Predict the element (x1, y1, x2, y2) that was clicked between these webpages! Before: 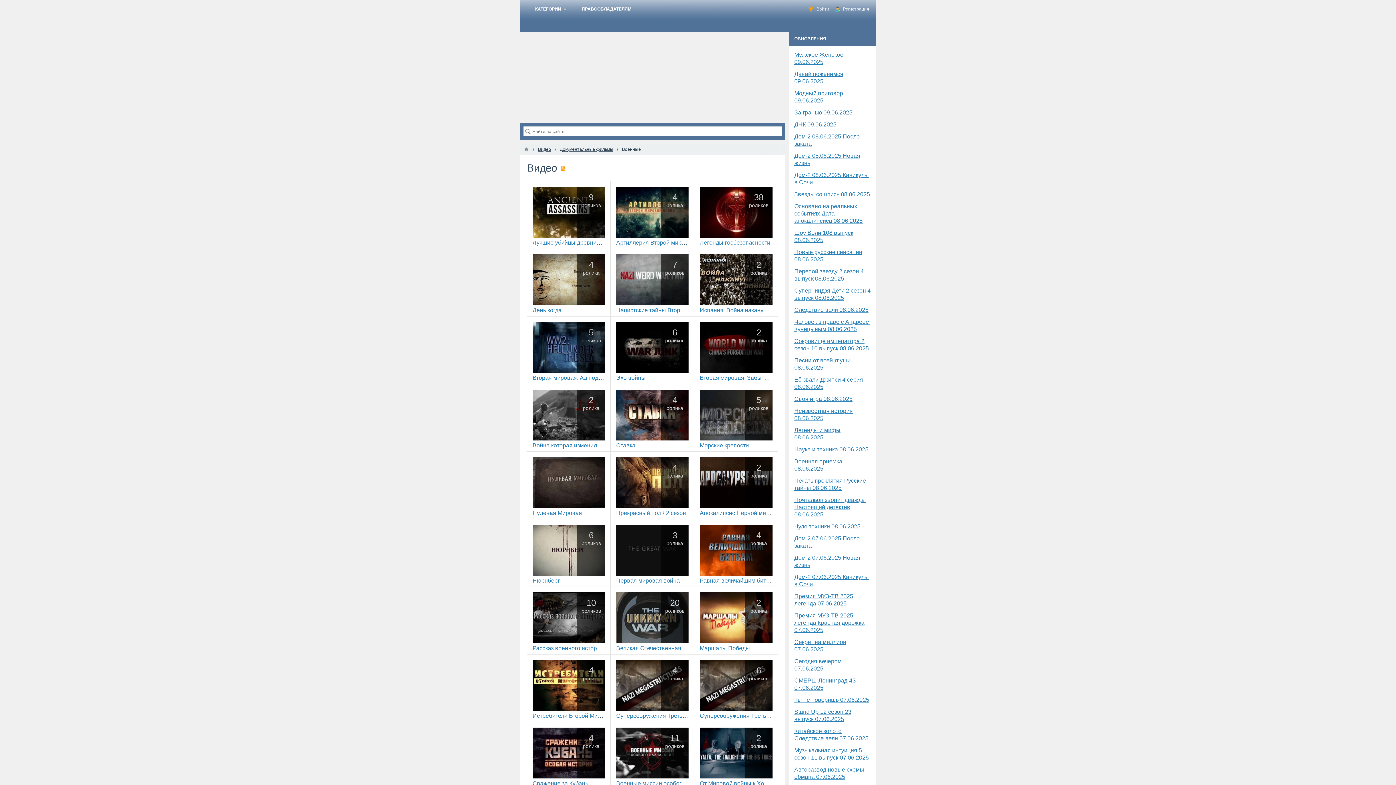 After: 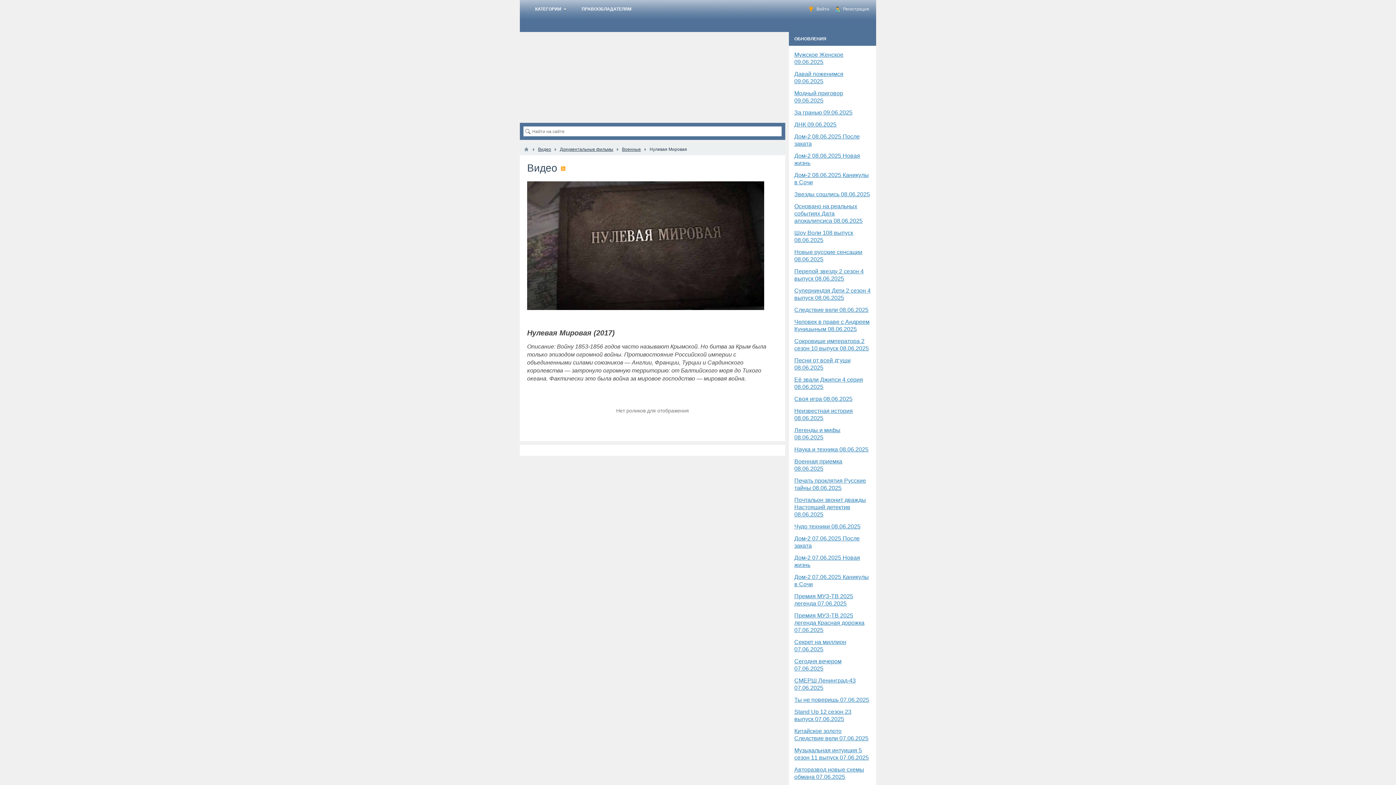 Action: bbox: (532, 457, 605, 508)